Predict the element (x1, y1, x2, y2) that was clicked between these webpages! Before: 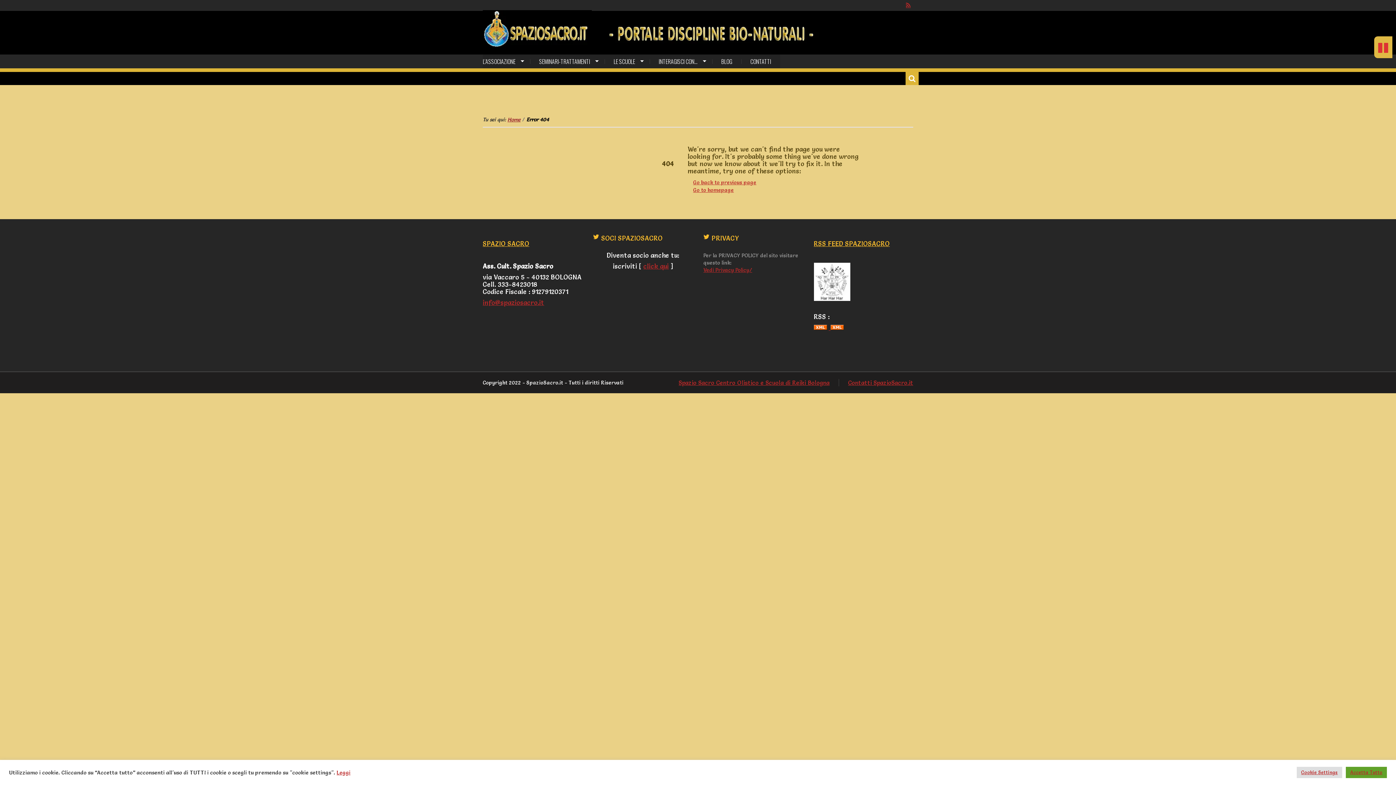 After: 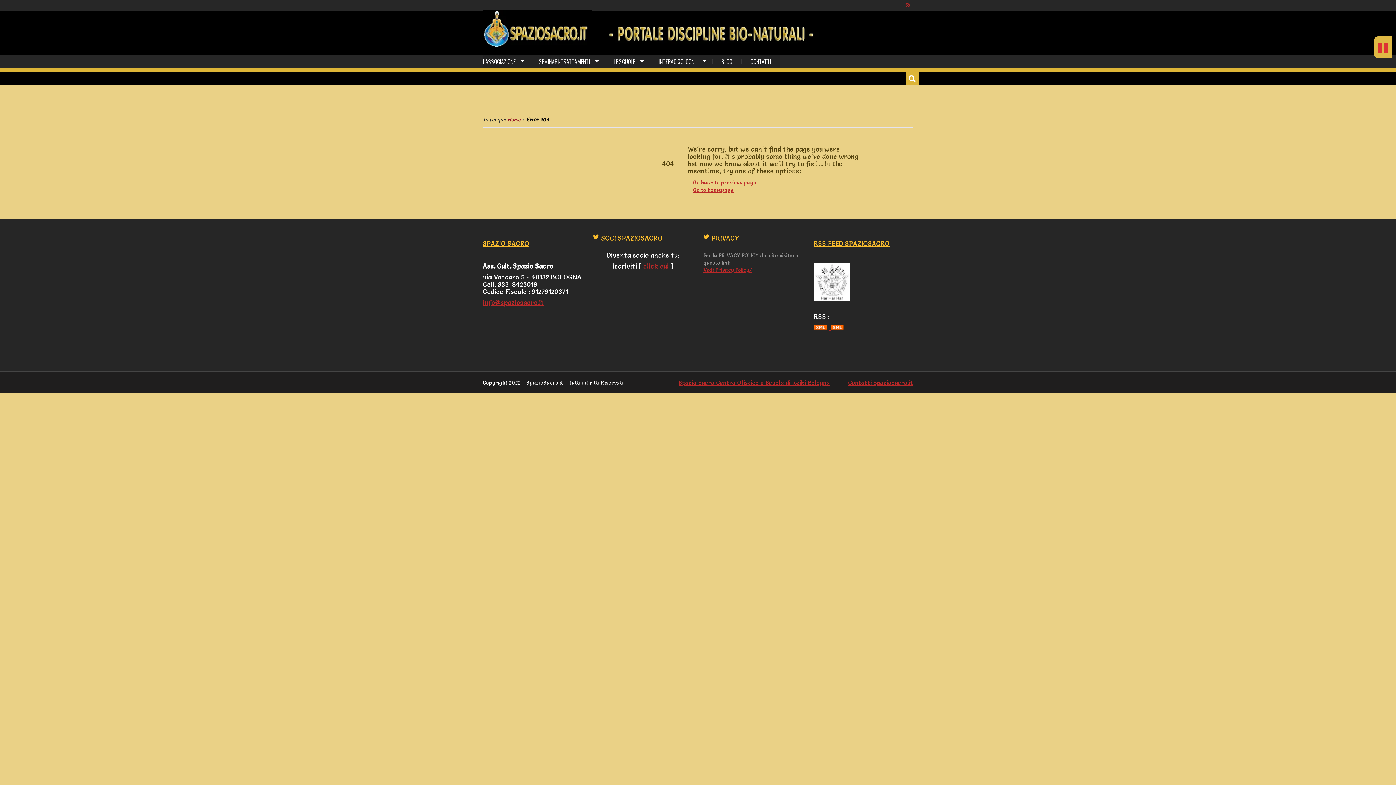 Action: label: Accetta Tutto bbox: (1346, 767, 1387, 778)